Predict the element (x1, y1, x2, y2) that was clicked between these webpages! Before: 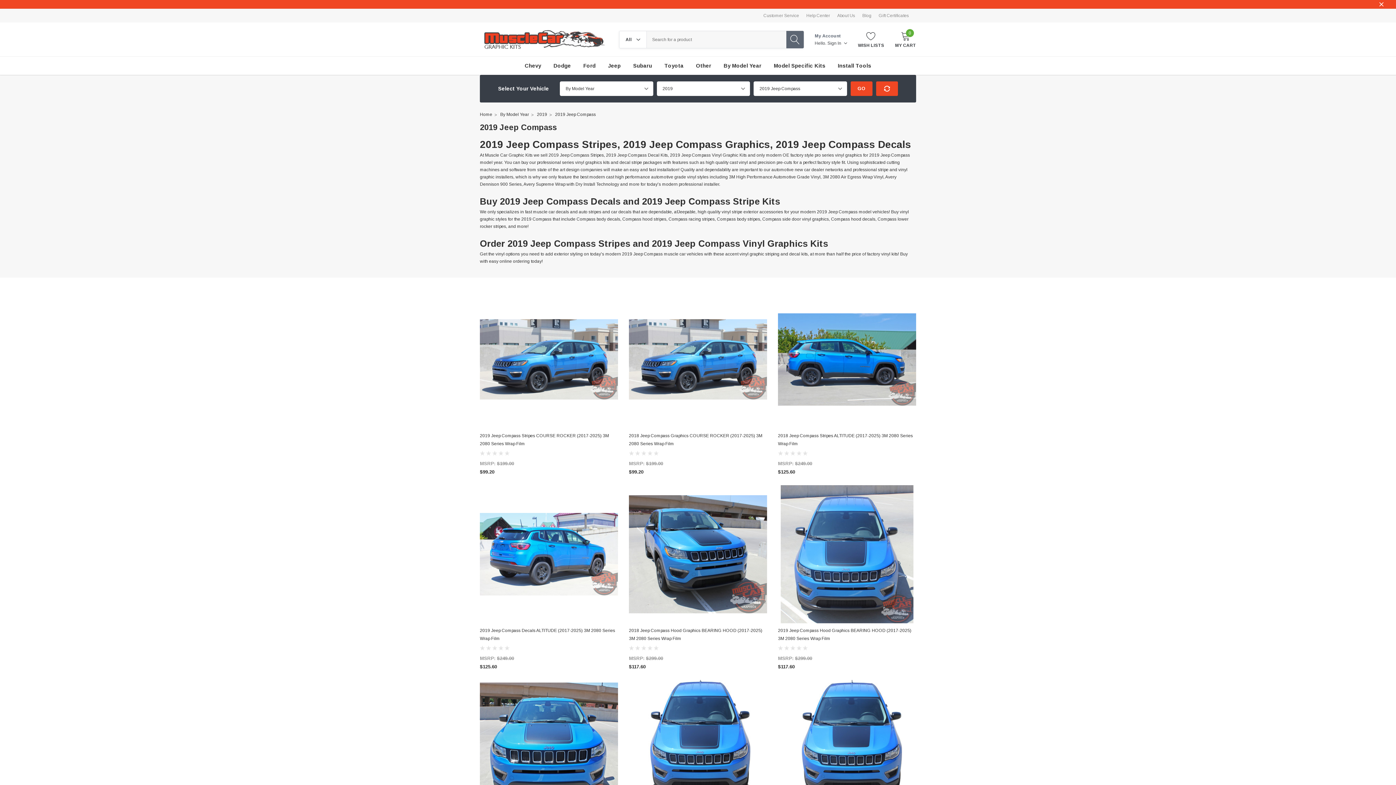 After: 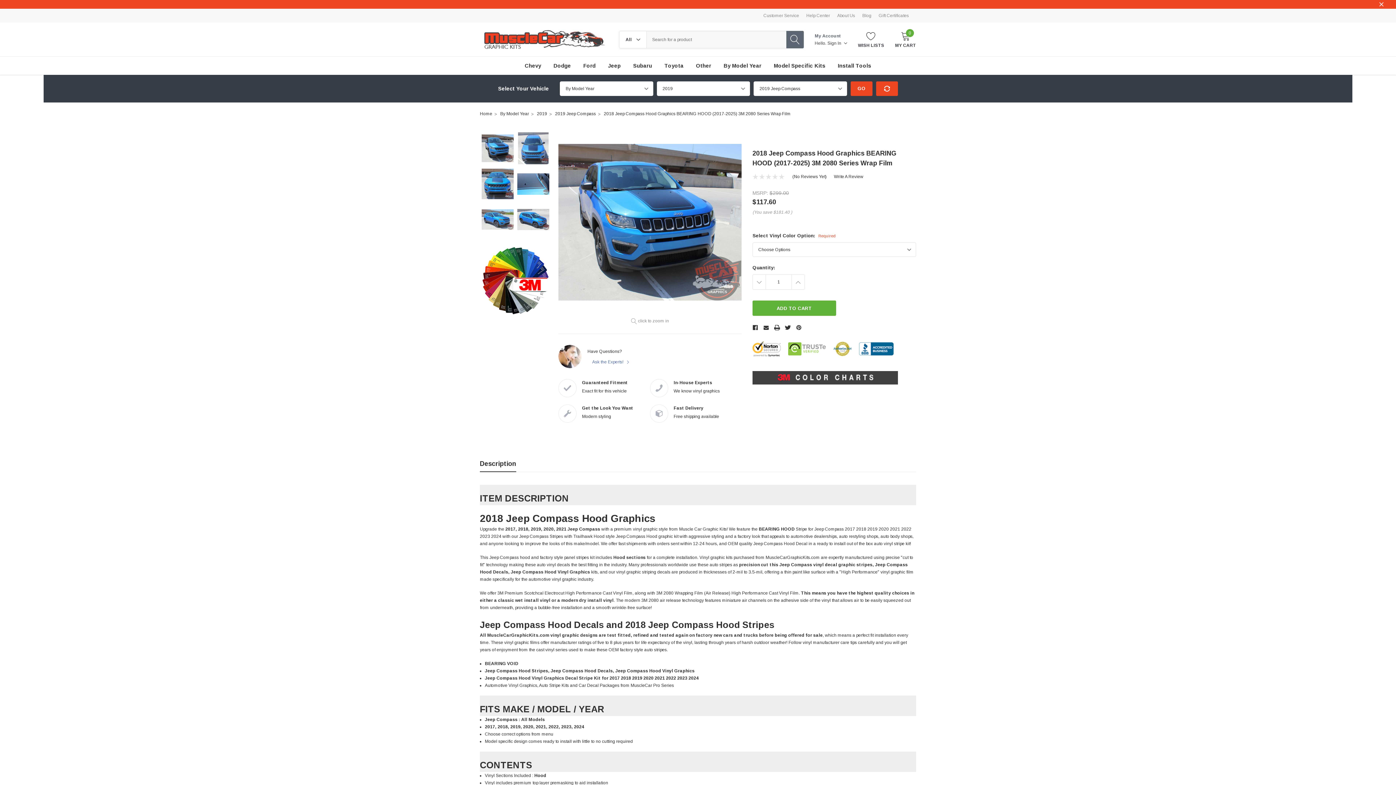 Action: bbox: (629, 485, 767, 623)